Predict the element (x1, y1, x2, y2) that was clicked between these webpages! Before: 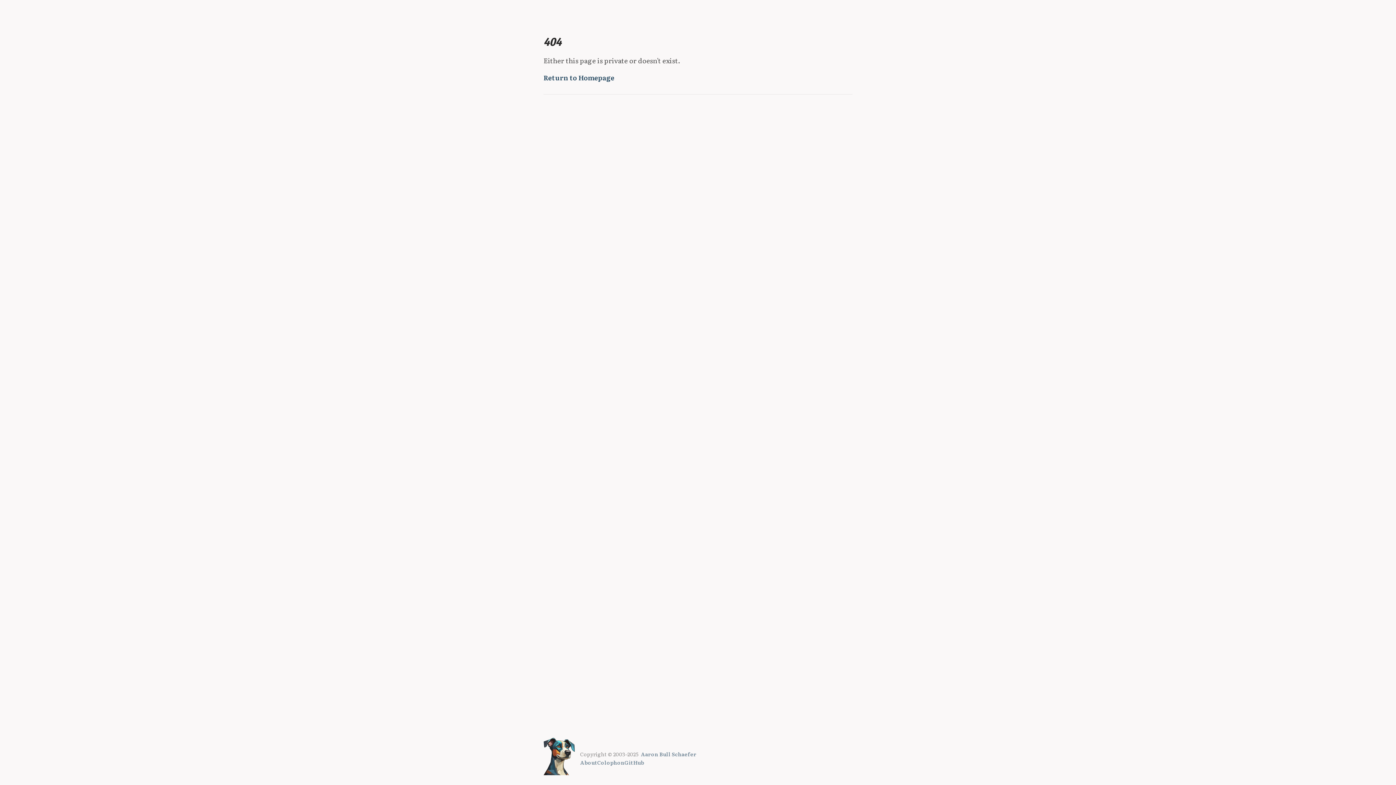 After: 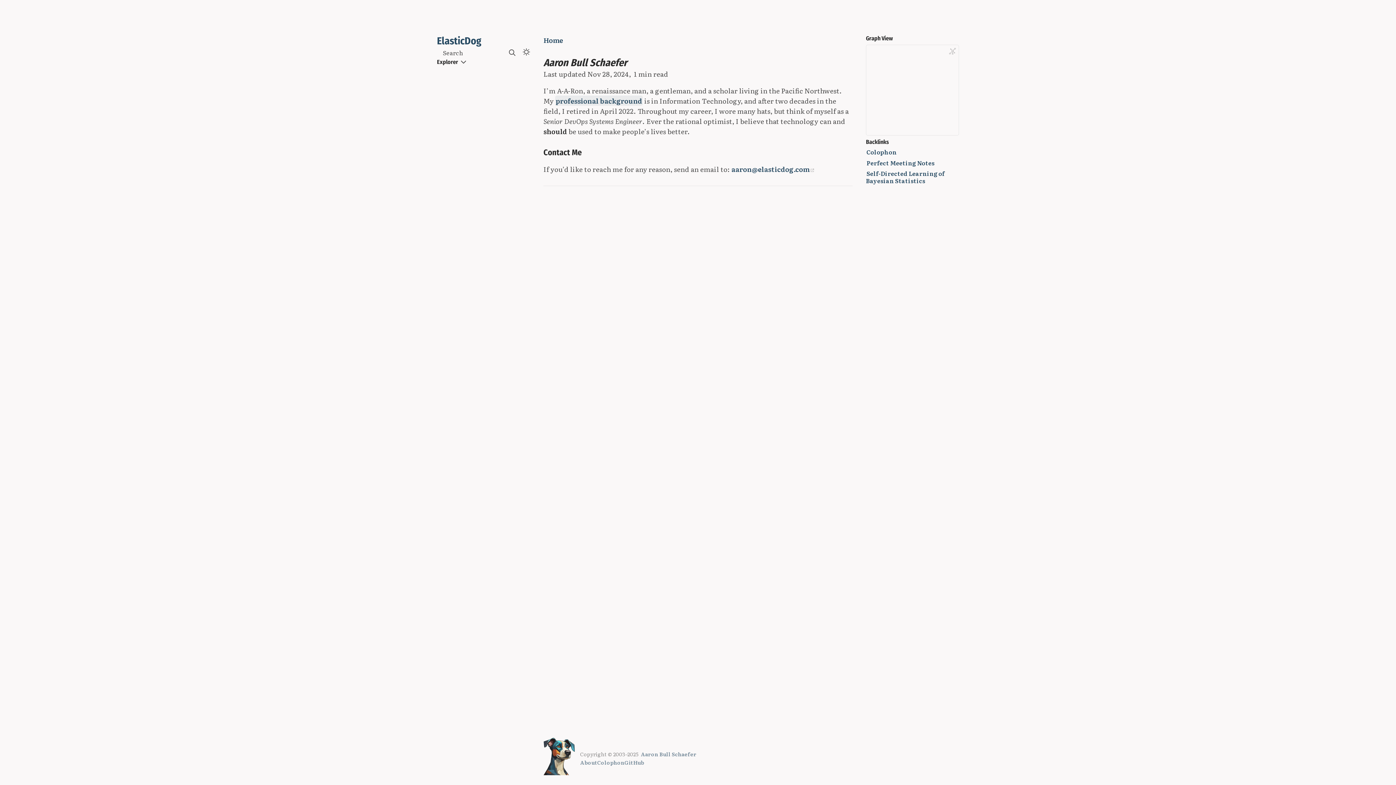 Action: label: Aaron Bull Schaefer bbox: (641, 750, 696, 758)